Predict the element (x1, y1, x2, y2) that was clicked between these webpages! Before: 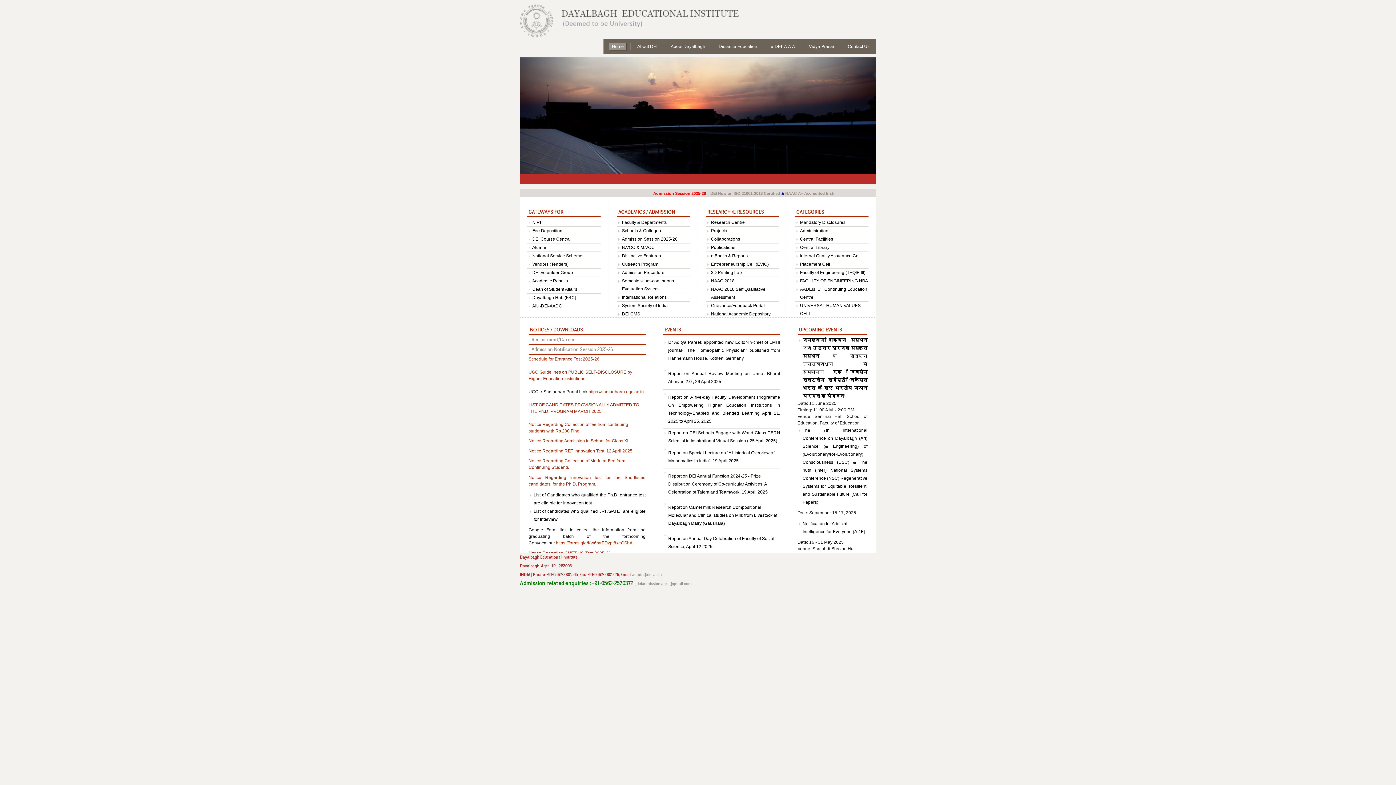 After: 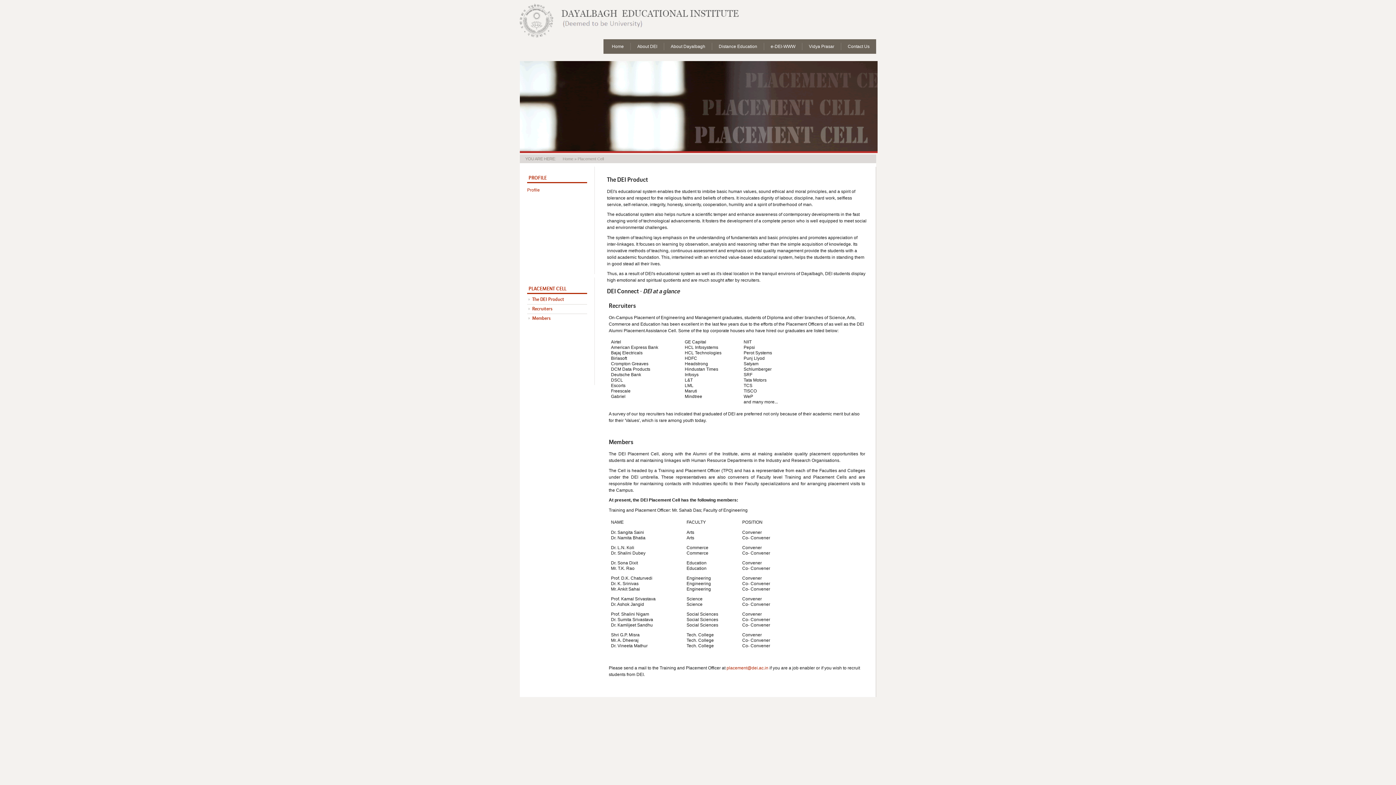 Action: bbox: (800, 261, 830, 266) label: Placement Cell